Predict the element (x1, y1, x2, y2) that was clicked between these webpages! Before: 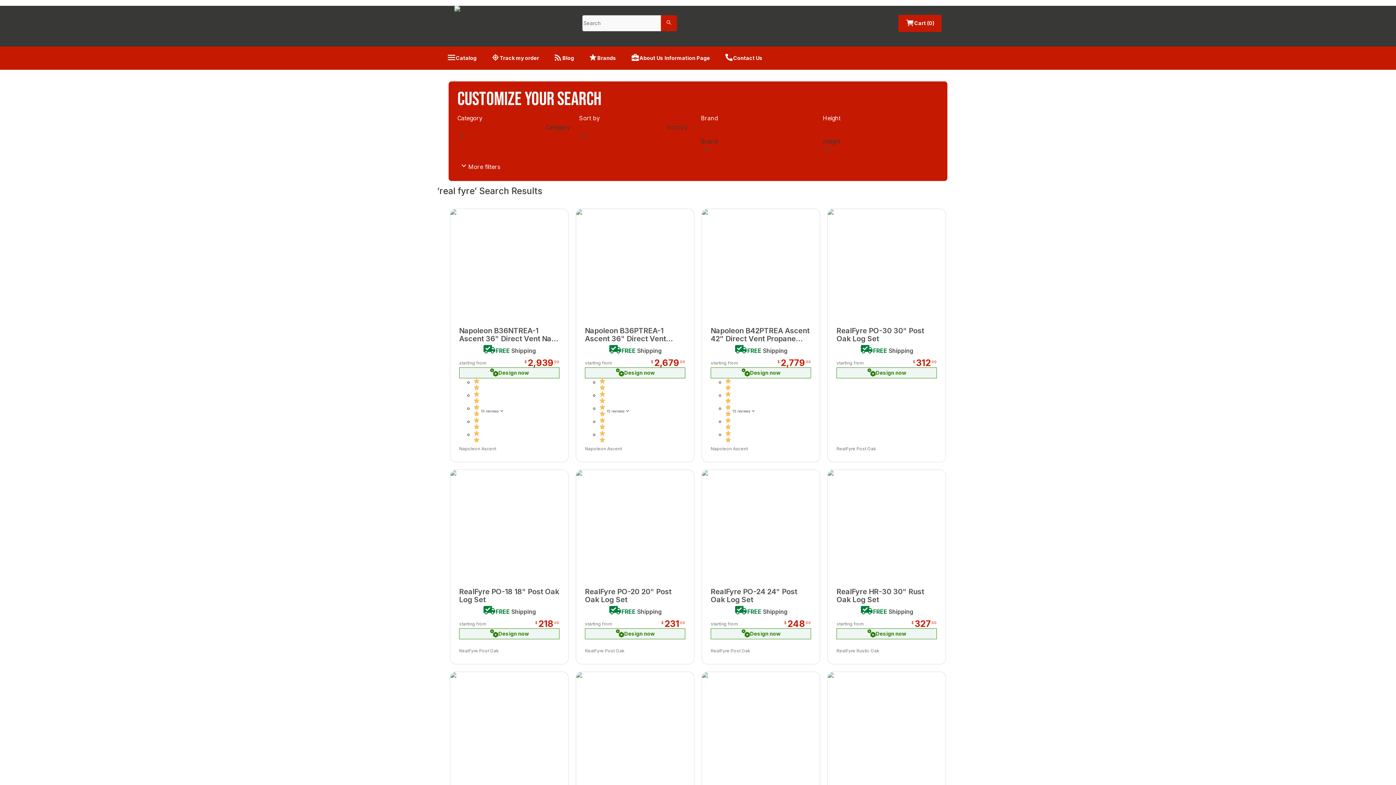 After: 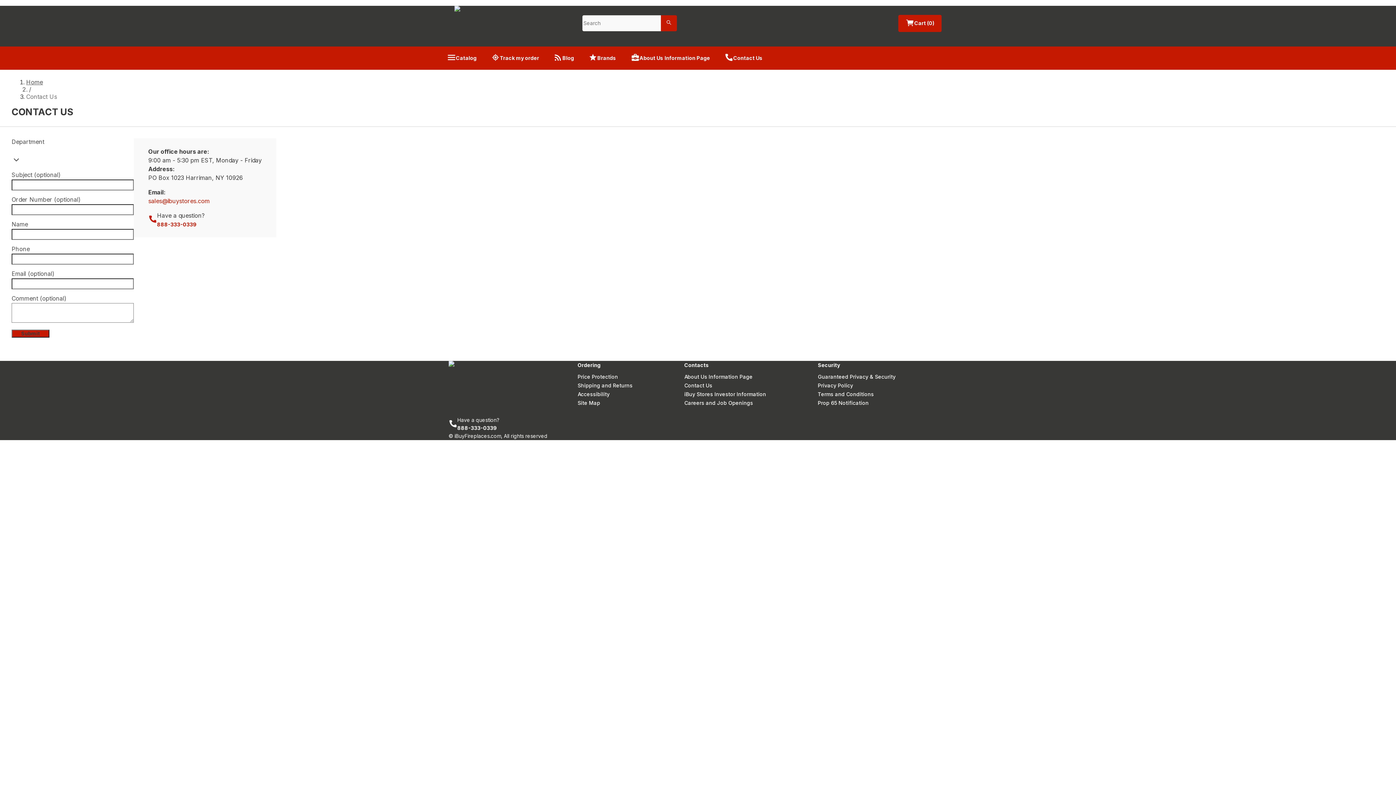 Action: bbox: (717, 49, 770, 66) label: Contact Us